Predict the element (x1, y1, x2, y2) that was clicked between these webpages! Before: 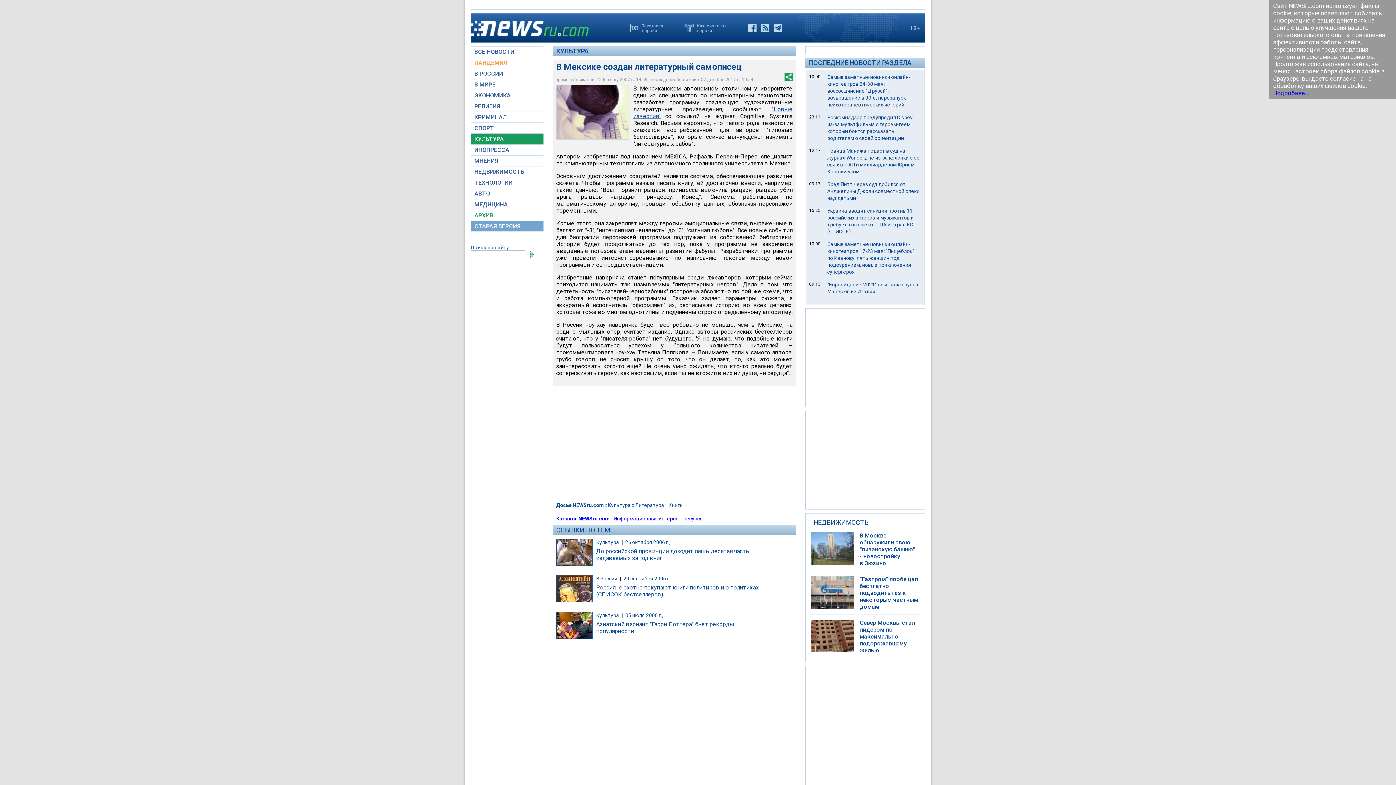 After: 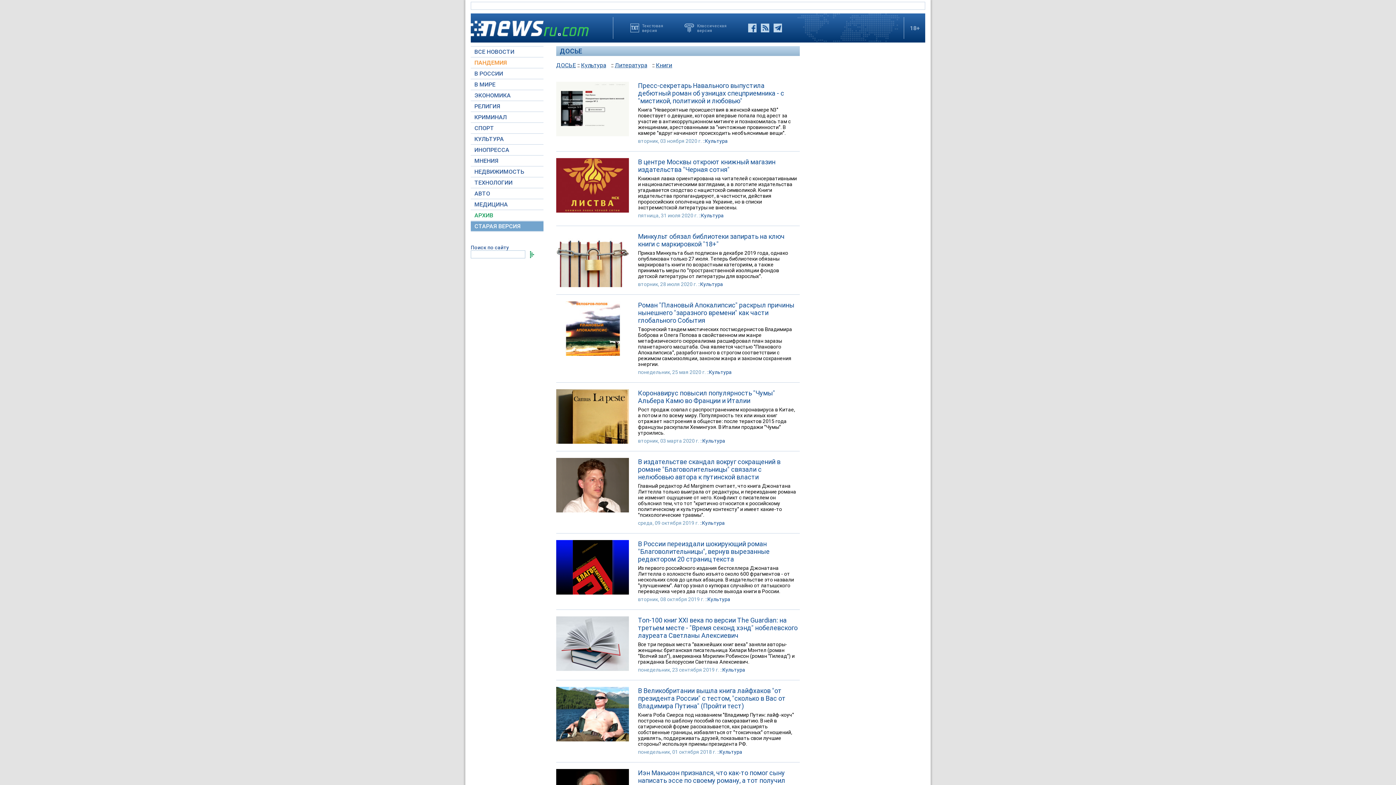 Action: bbox: (668, 502, 682, 508) label: Книги